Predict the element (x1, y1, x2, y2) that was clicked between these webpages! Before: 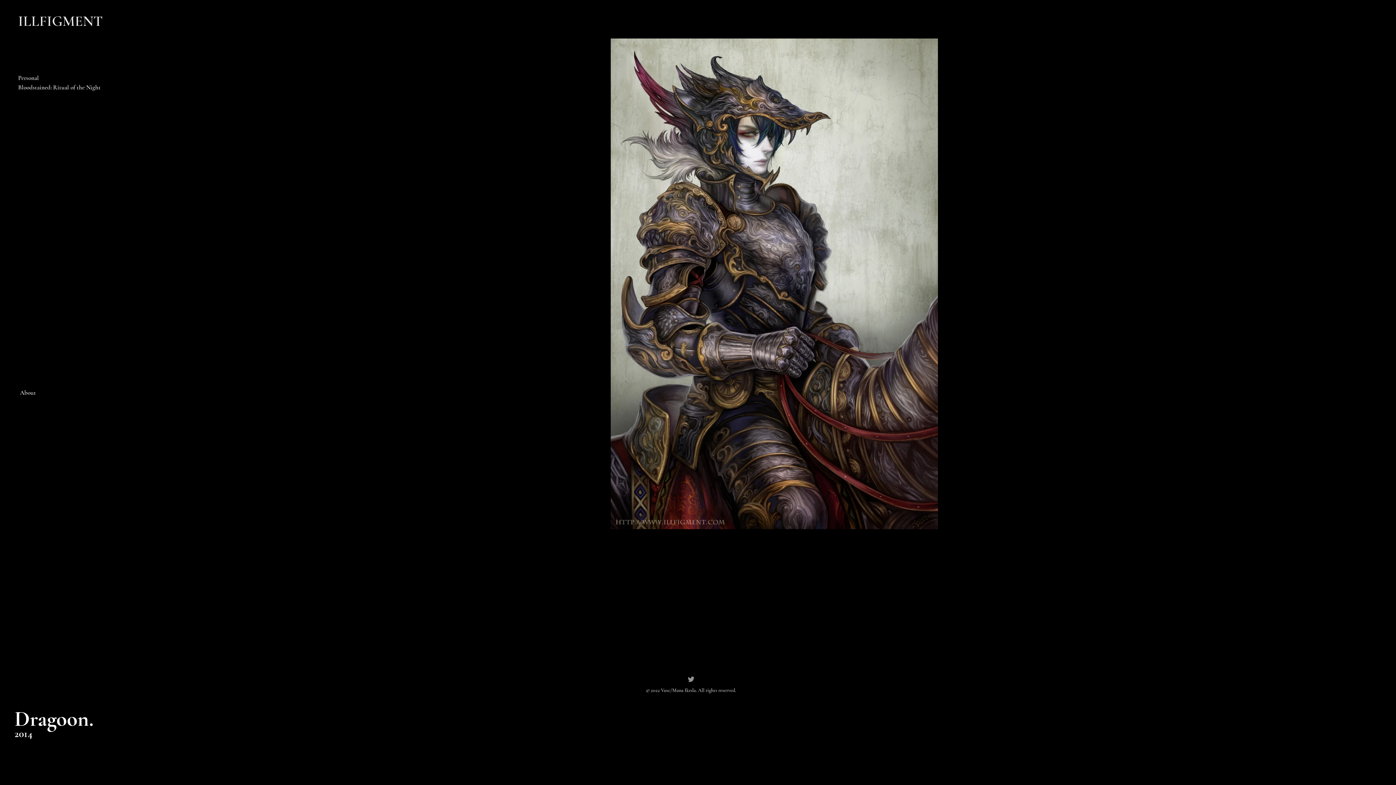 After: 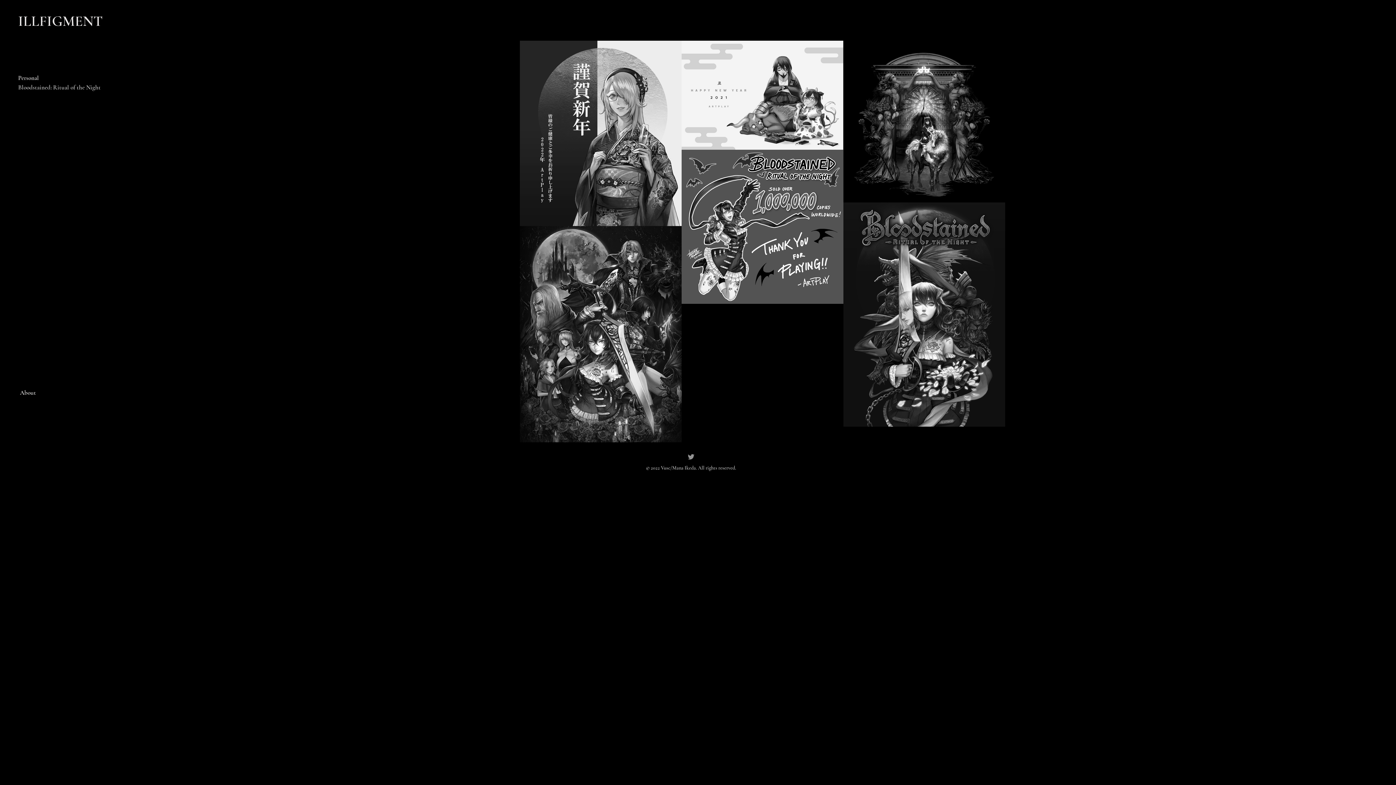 Action: label: Bloodstained: Ritual of the Night bbox: (18, 82, 109, 92)